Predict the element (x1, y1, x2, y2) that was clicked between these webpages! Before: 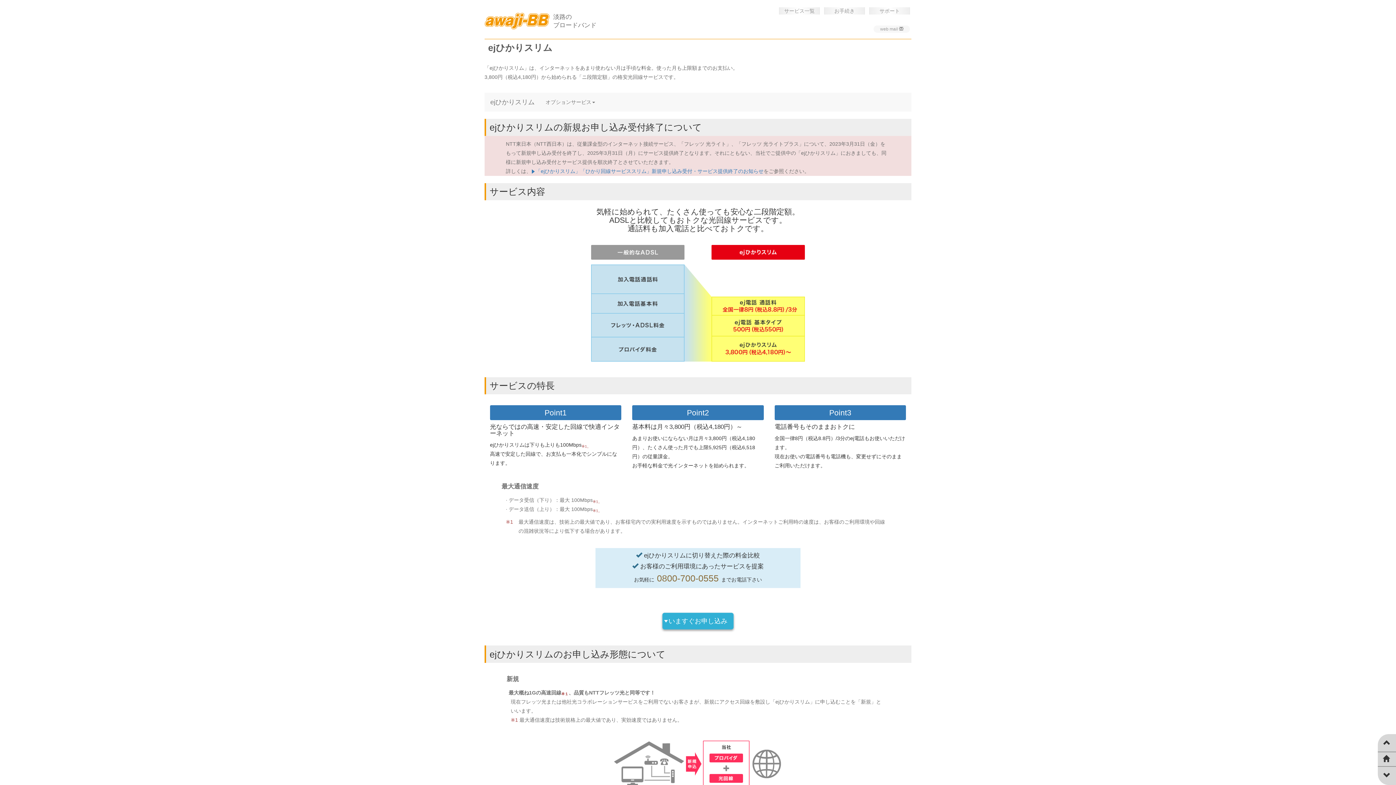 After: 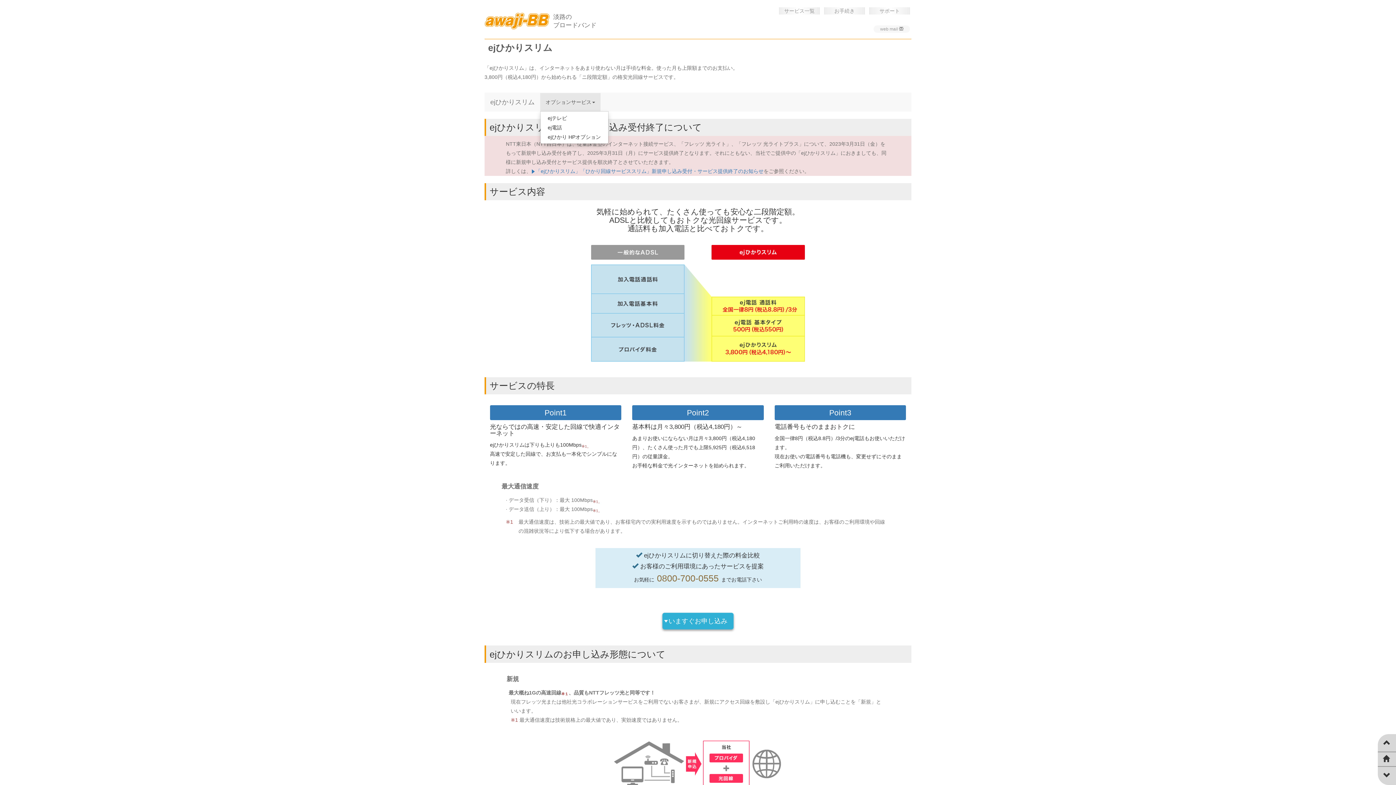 Action: label: オプションサービス bbox: (540, 93, 600, 111)